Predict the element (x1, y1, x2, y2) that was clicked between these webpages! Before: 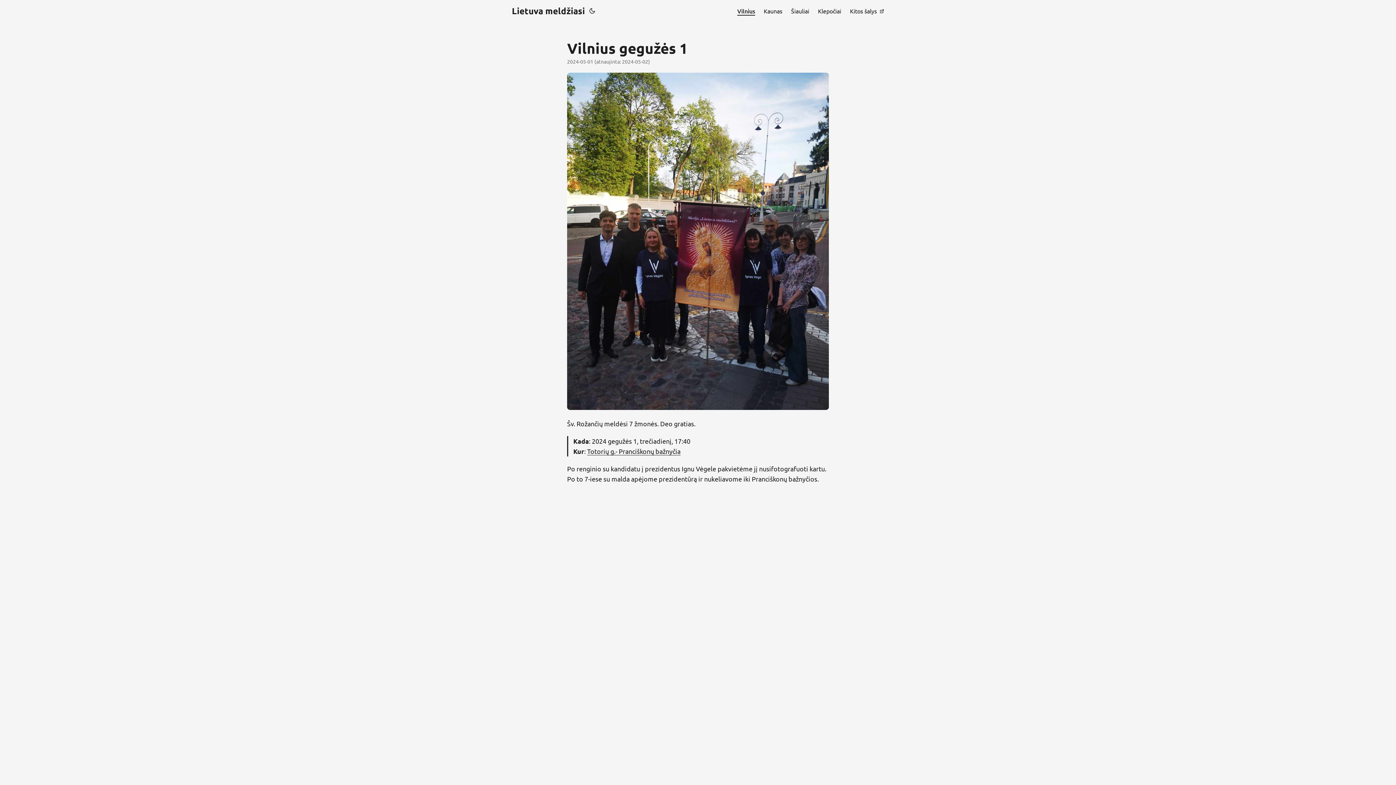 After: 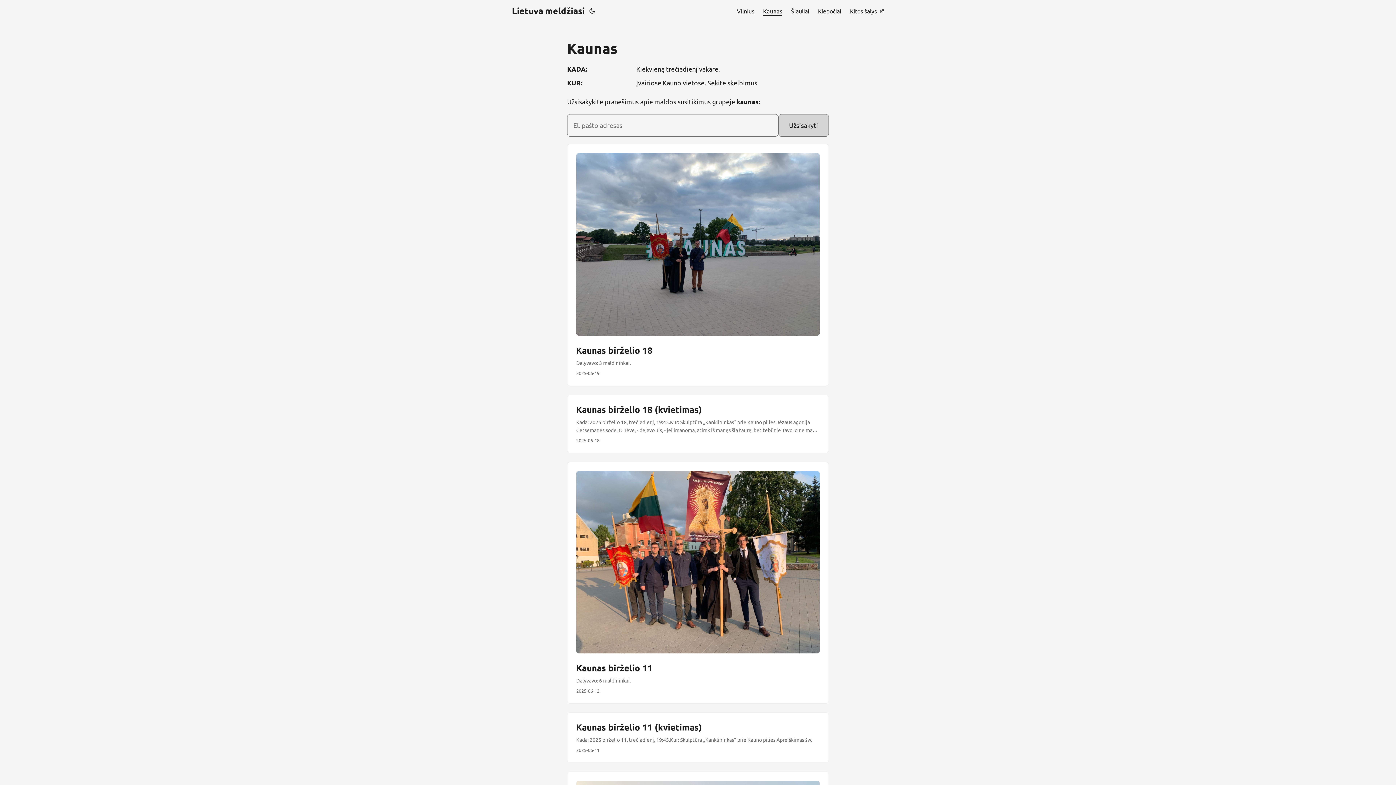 Action: bbox: (764, 0, 782, 21) label: Kaunas